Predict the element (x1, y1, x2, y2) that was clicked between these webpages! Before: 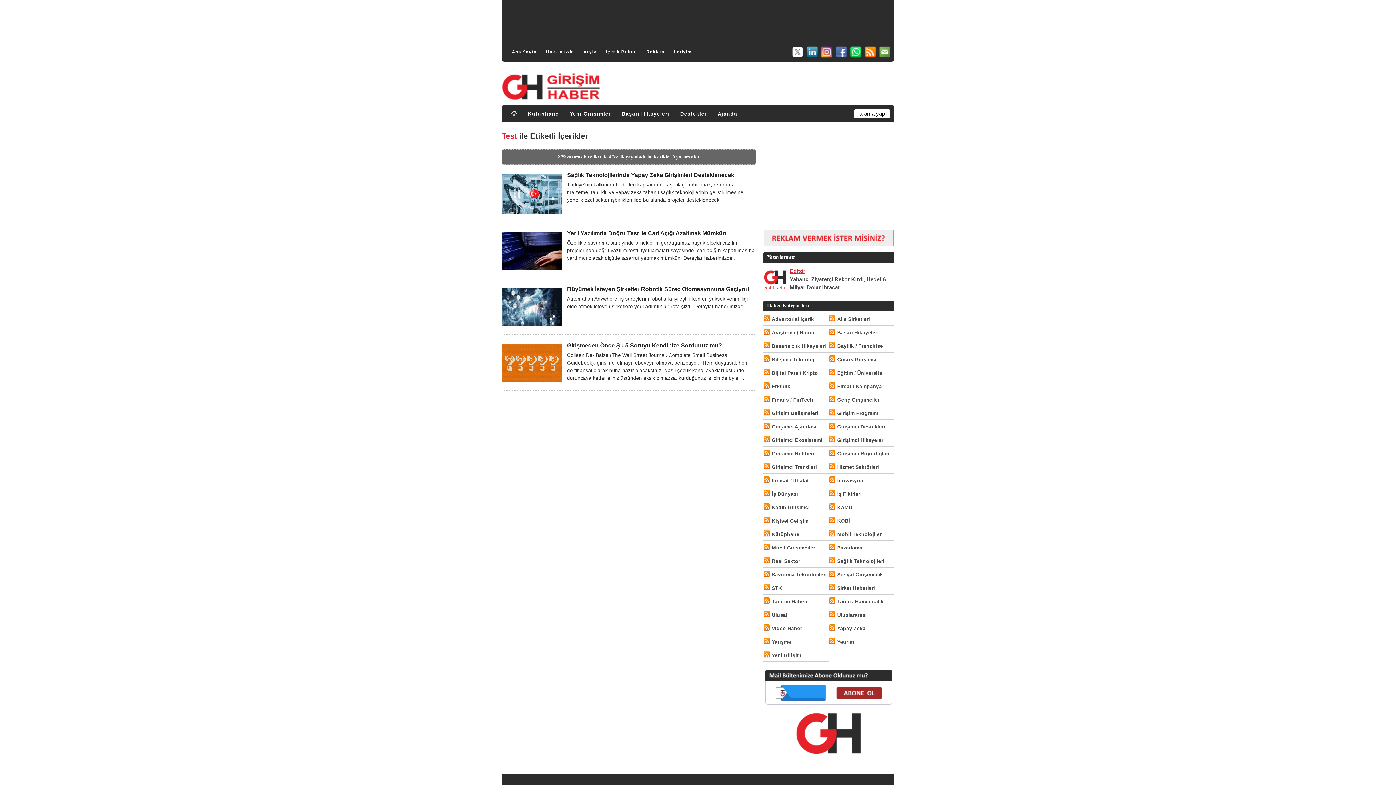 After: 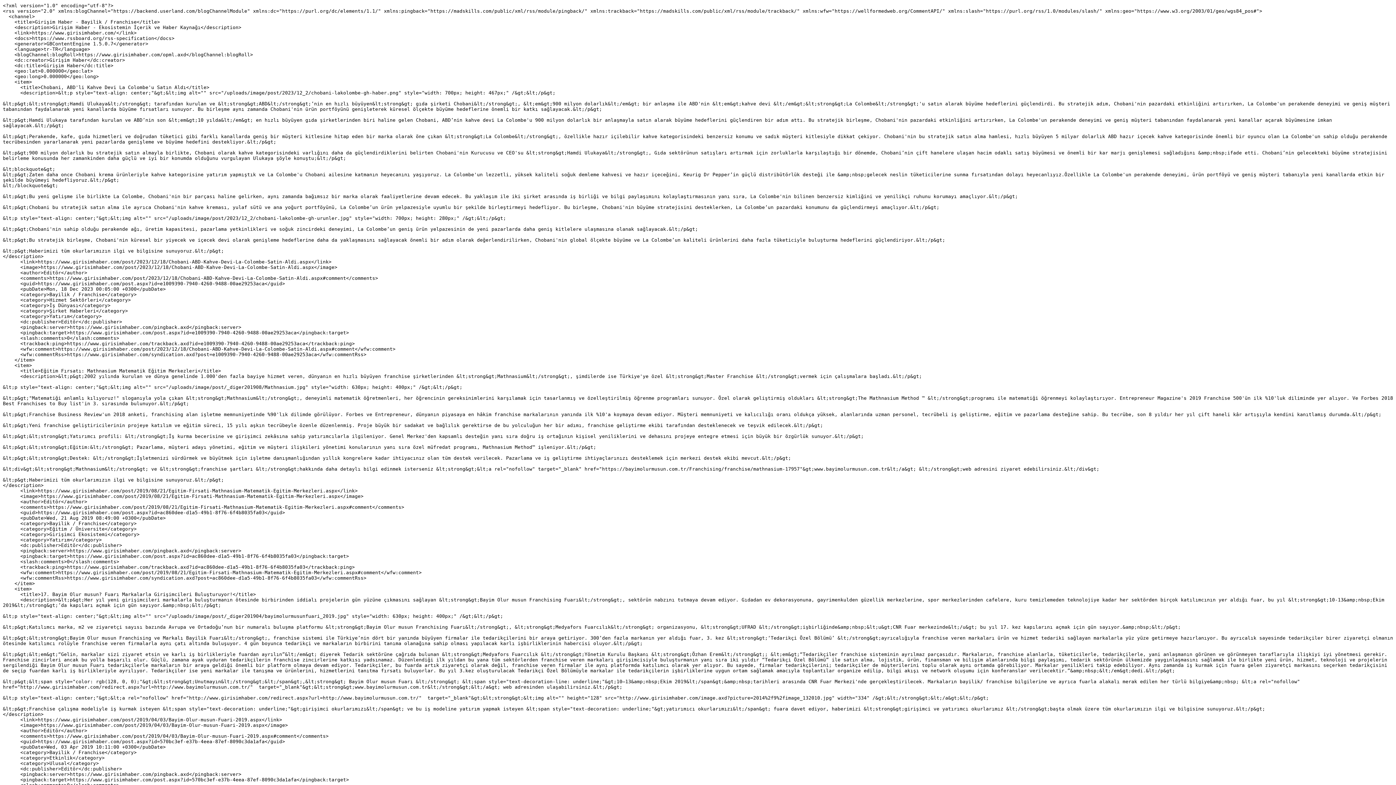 Action: bbox: (829, 342, 837, 349)